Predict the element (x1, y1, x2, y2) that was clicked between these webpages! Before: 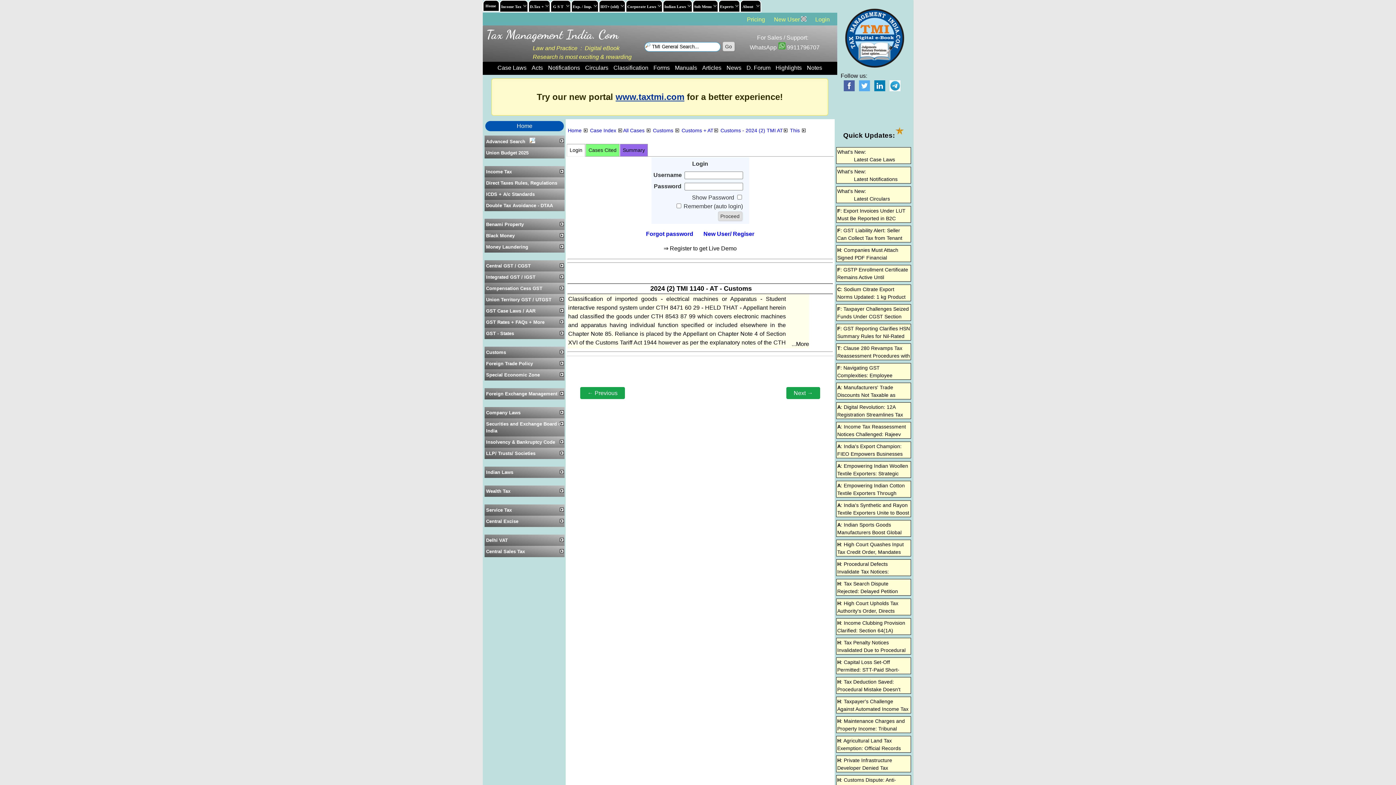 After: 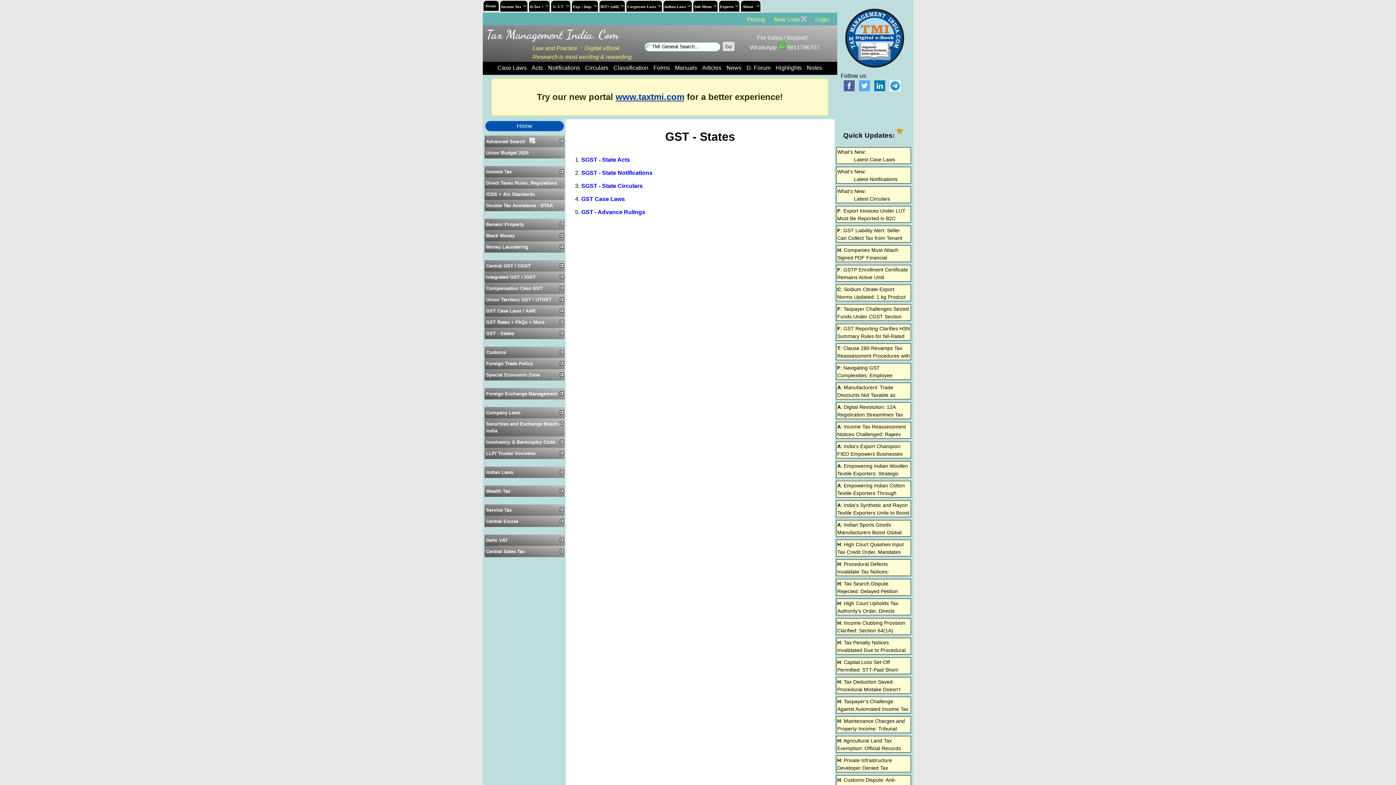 Action: label: GST - States bbox: (484, 327, 564, 339)